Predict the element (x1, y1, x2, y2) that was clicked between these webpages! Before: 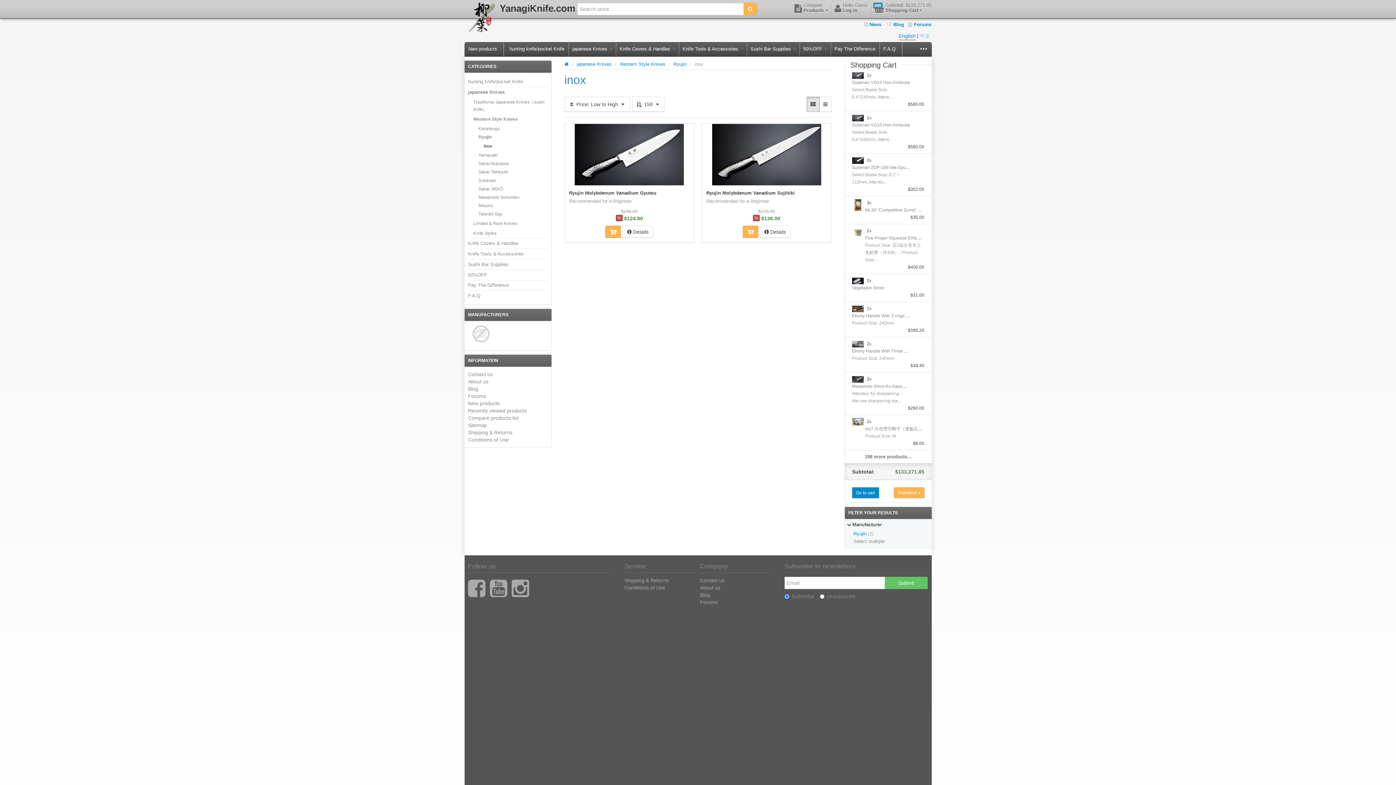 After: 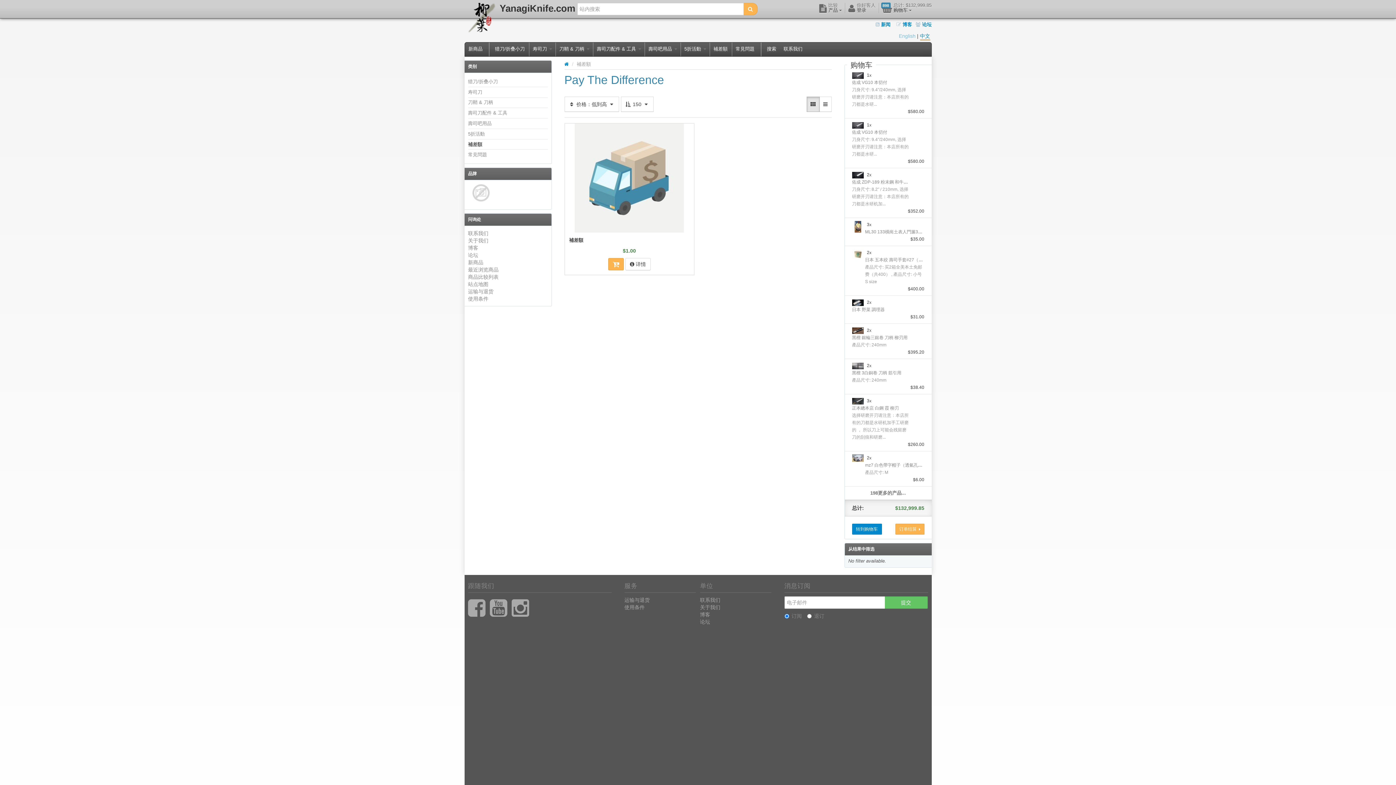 Action: label: Pay The Difference bbox: (831, 42, 879, 55)